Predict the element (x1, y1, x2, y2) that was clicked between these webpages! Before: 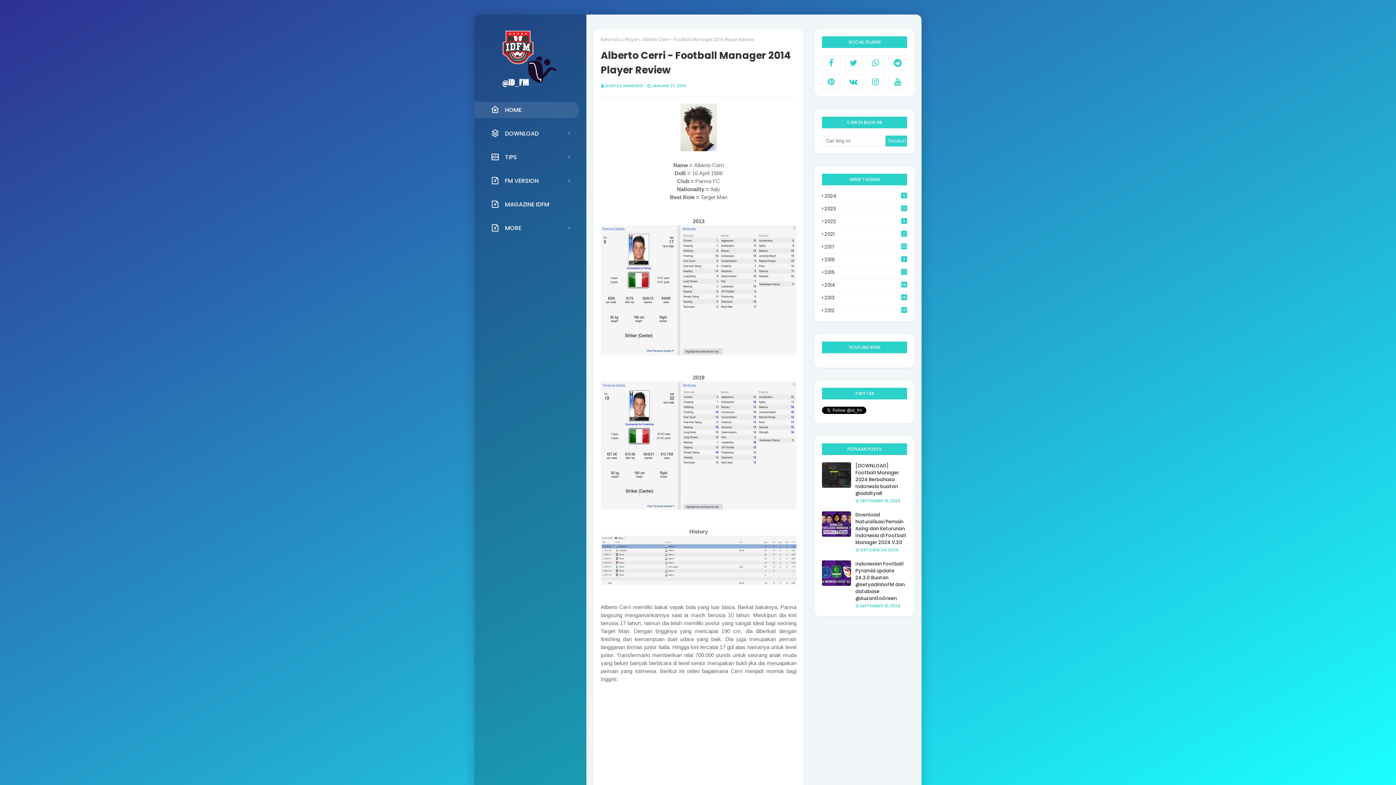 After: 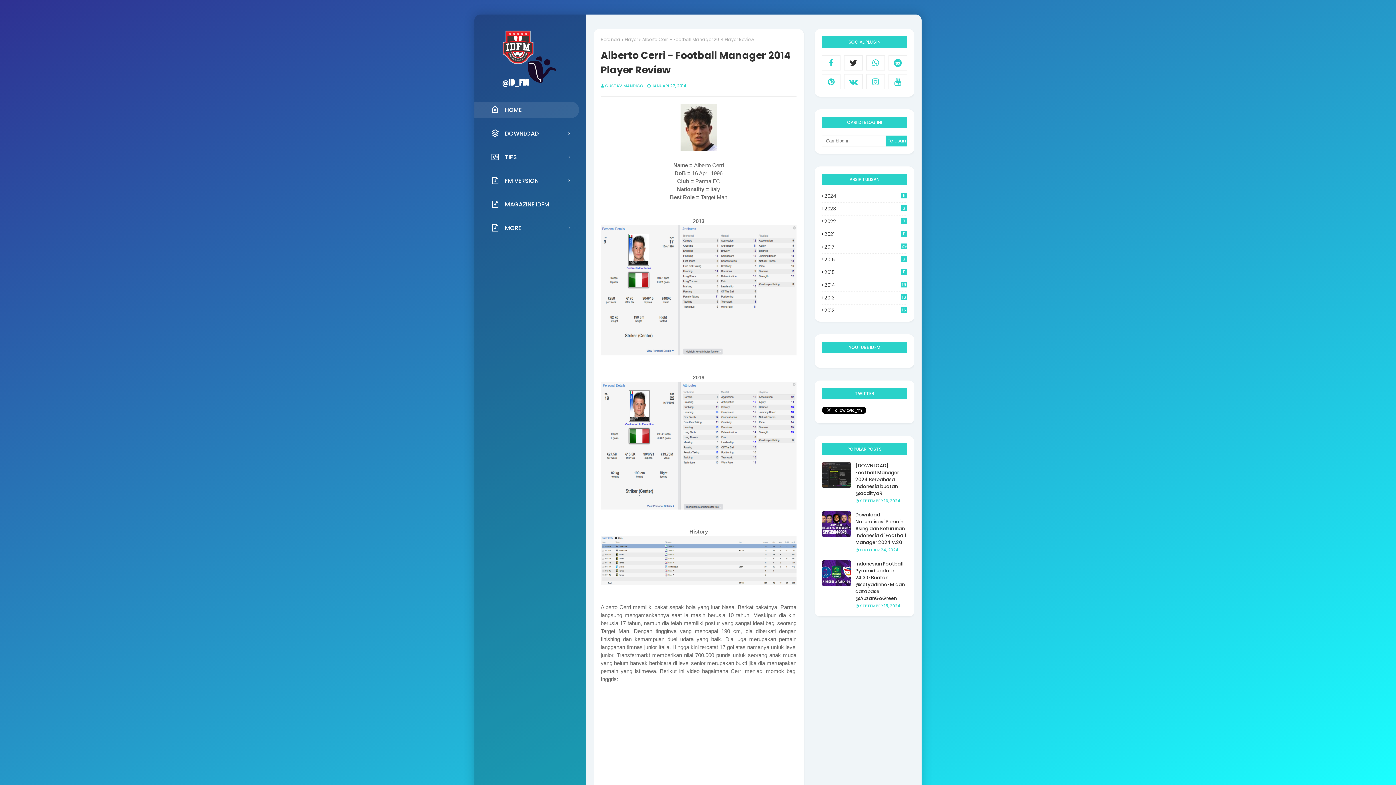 Action: bbox: (844, 55, 862, 70)